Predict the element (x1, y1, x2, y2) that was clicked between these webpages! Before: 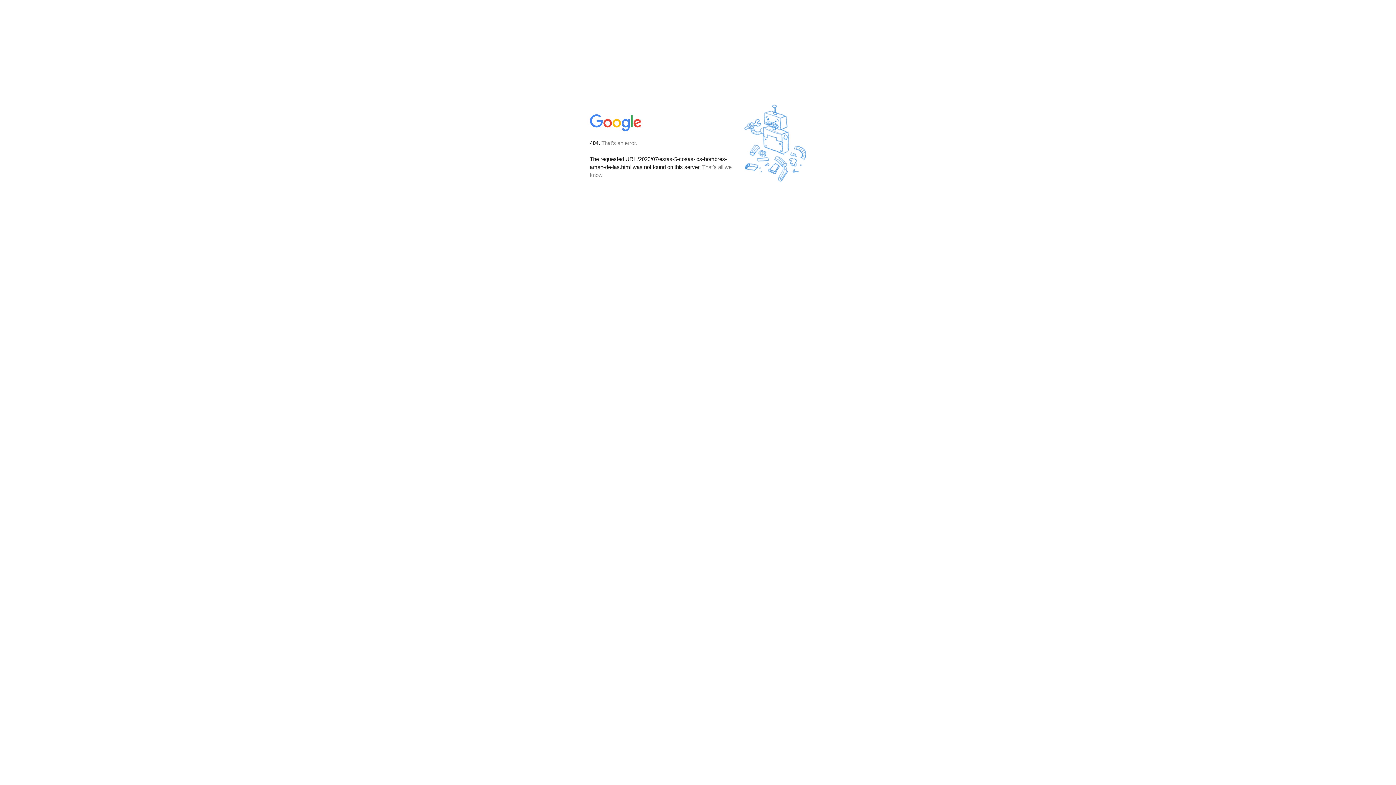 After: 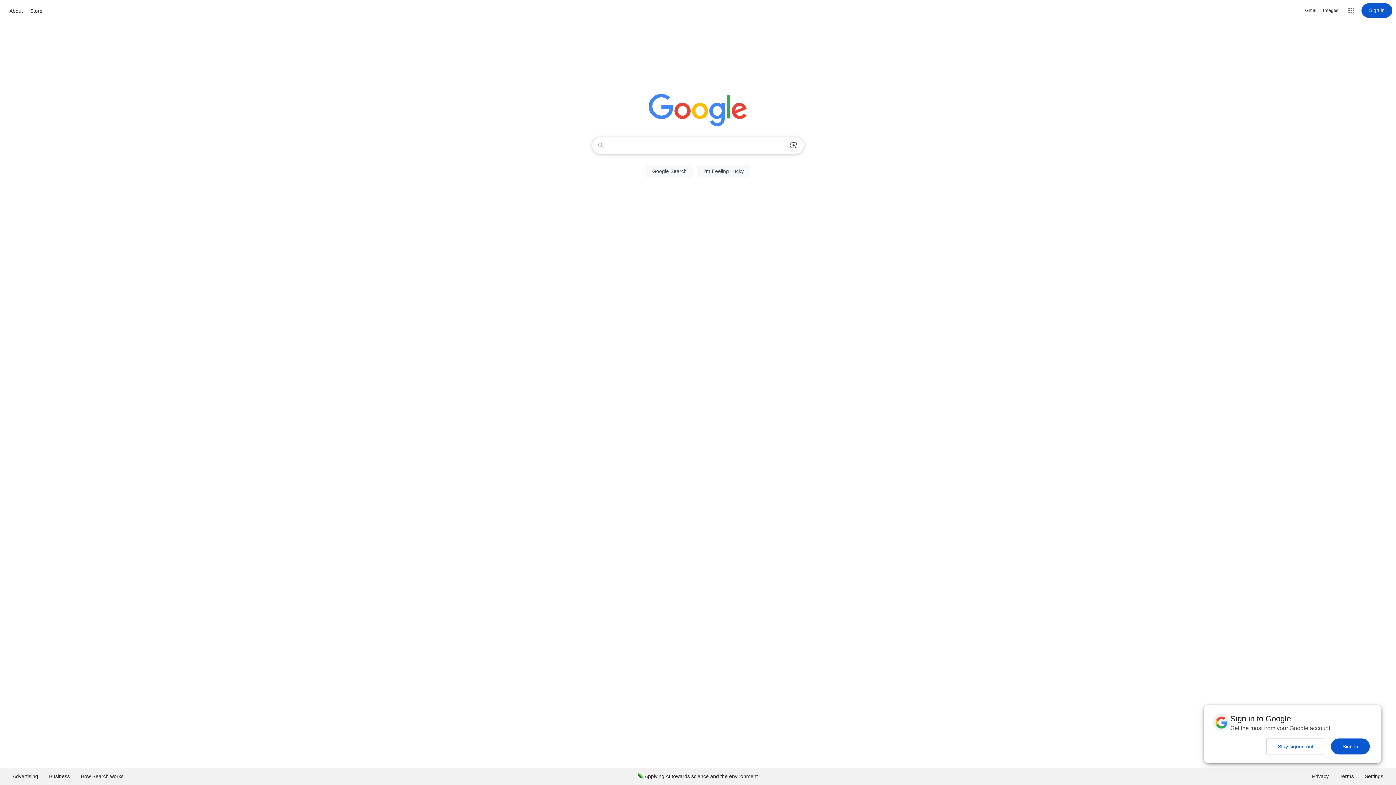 Action: bbox: (590, 127, 642, 134)